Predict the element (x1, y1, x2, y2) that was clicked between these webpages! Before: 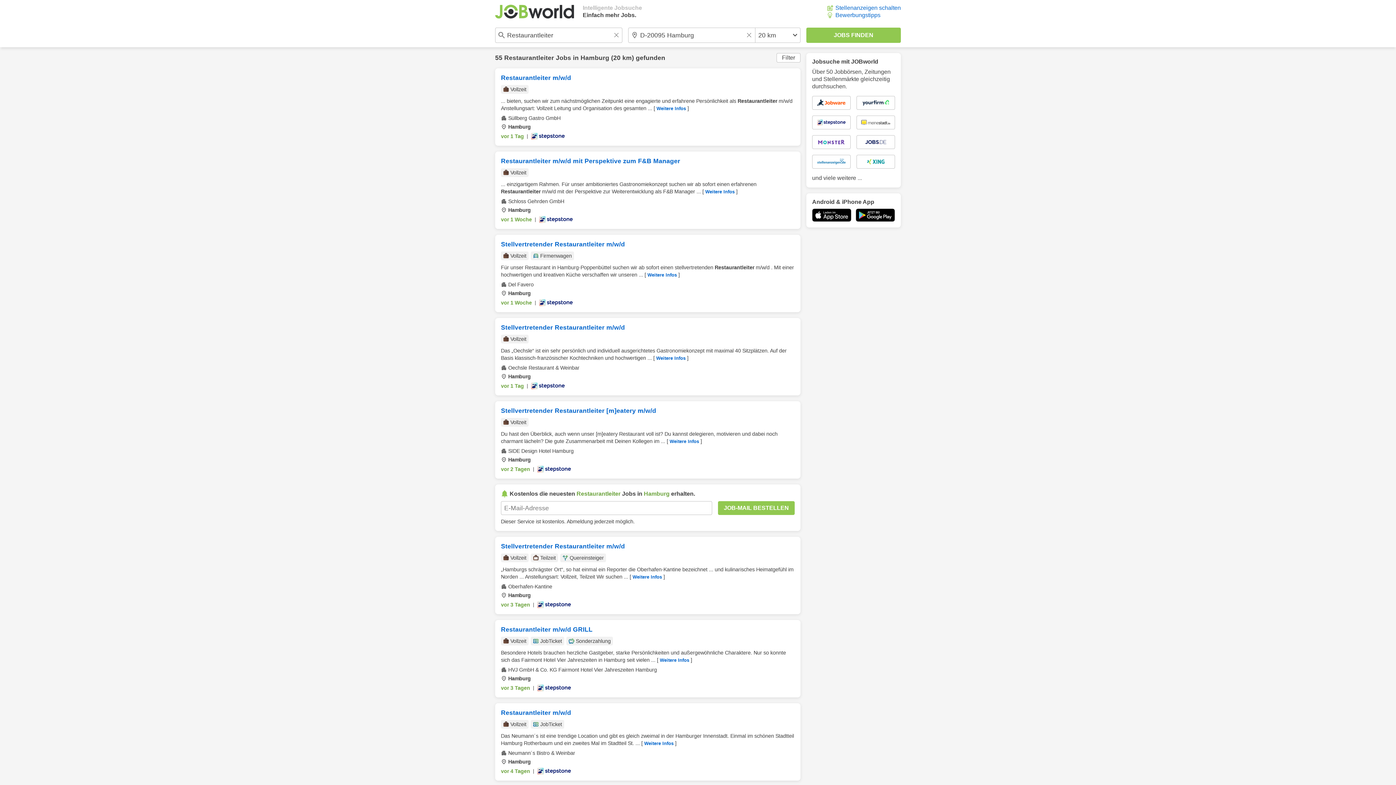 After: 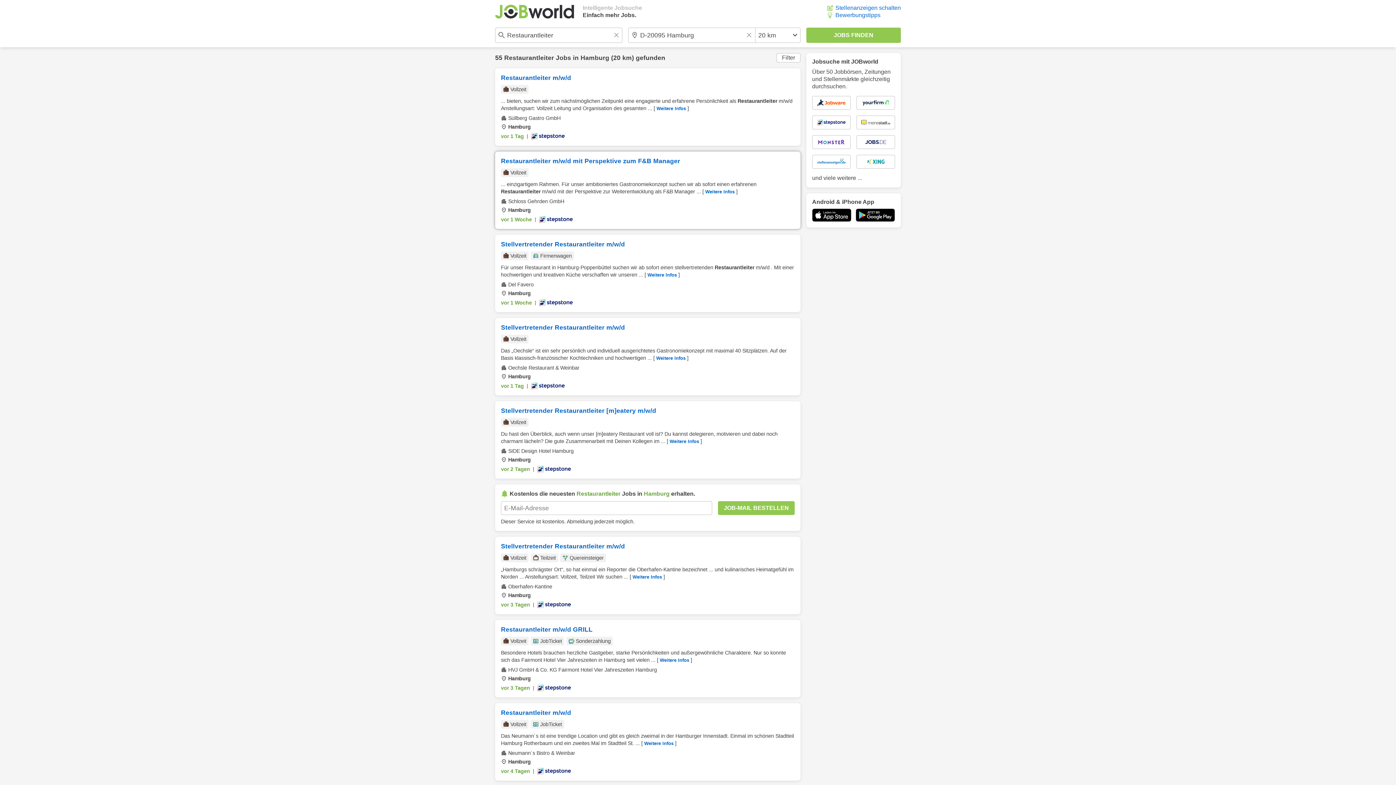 Action: label: Restaurantleiter m/w/d mit Perspektive zum F&B Manager
Vollzeit
... einzigartigem Rahmen. Für unser ambitioniertes Gastronomiekonzept suchen wir ab sofort einen erfahrenen Restaurantleiter m/w/d mit der Perspektive zur Weiterentwicklung als F&B Manager ... [ Weitere Infos ]
Schloss Gehrden GmbH
Hamburg
vor 1 Woche
| bbox: (495, 151, 800, 229)